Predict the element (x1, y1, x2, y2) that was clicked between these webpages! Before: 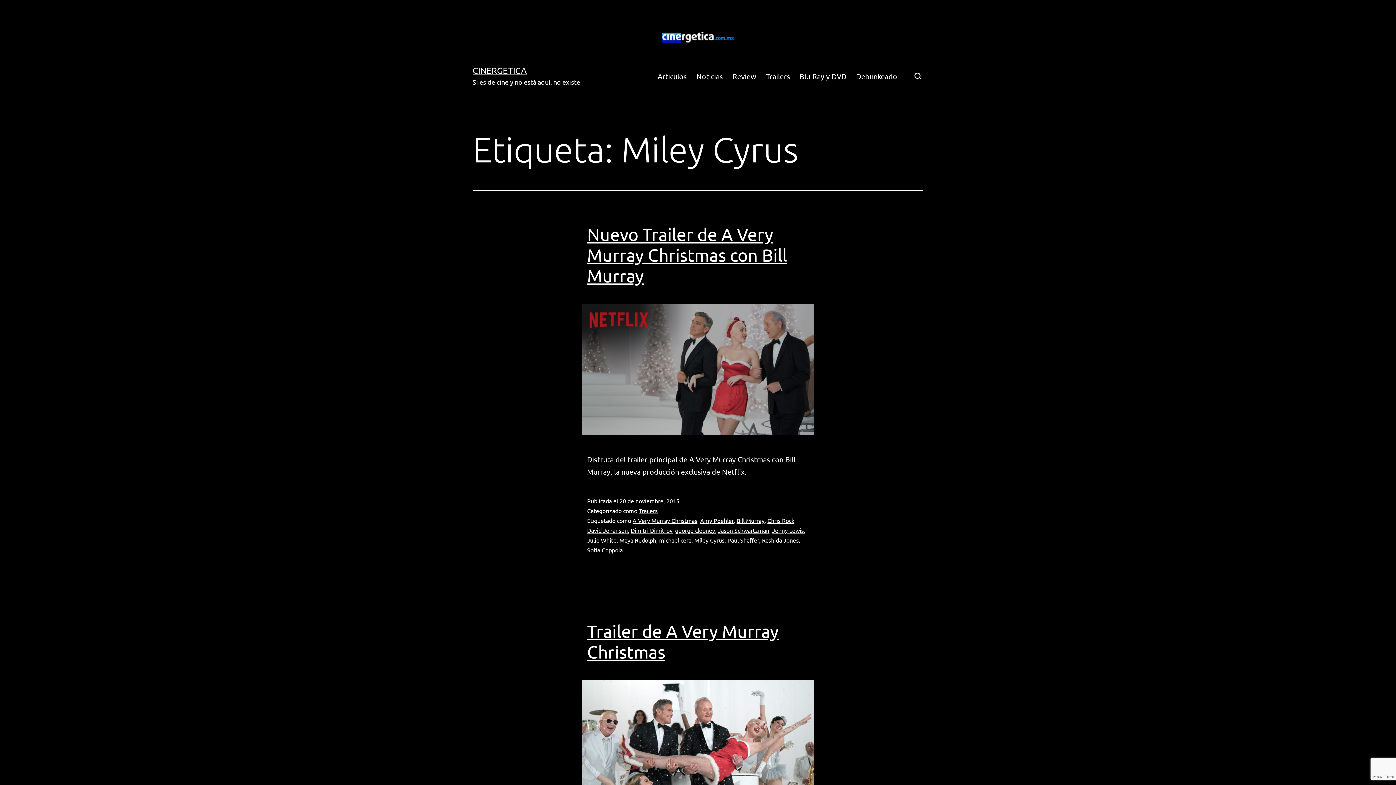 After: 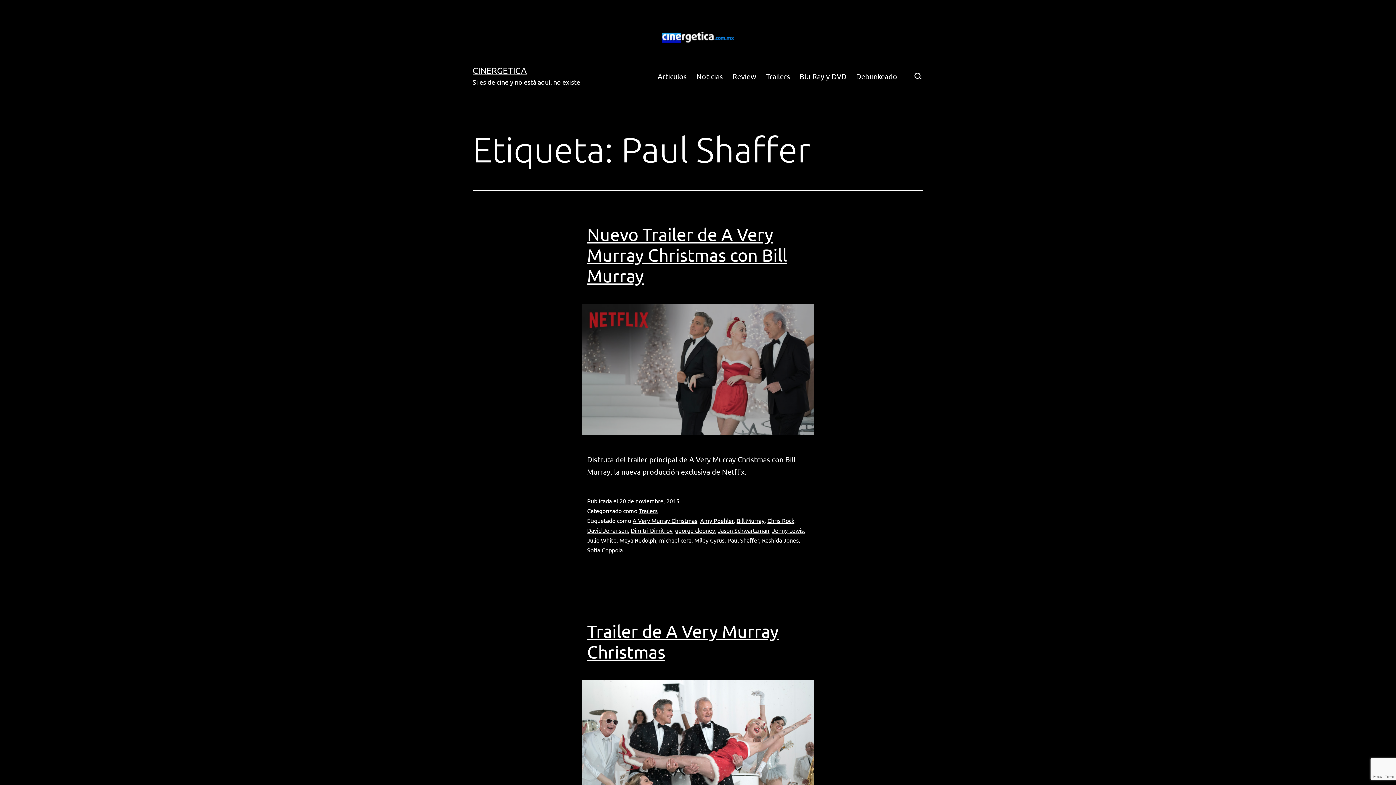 Action: bbox: (727, 536, 759, 543) label: Paul Shaffer